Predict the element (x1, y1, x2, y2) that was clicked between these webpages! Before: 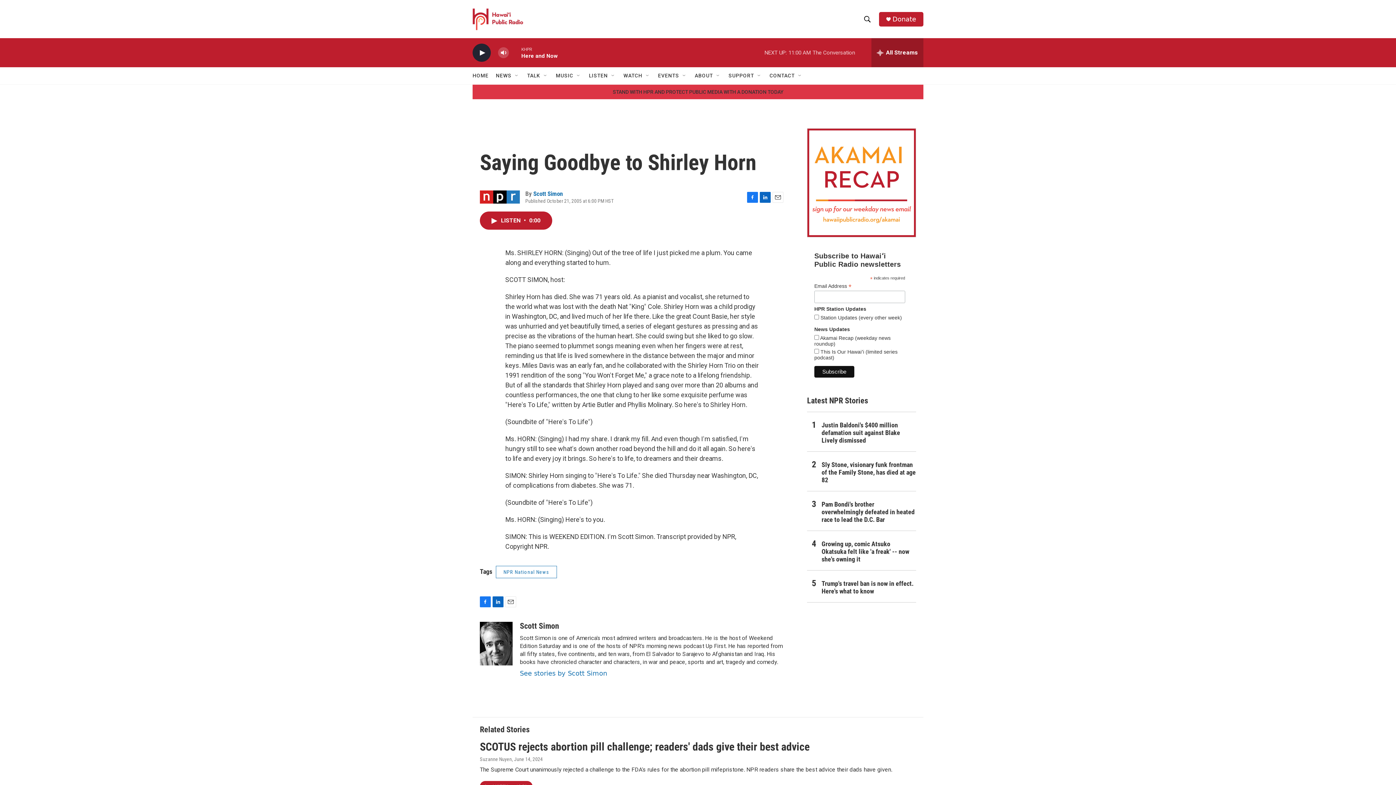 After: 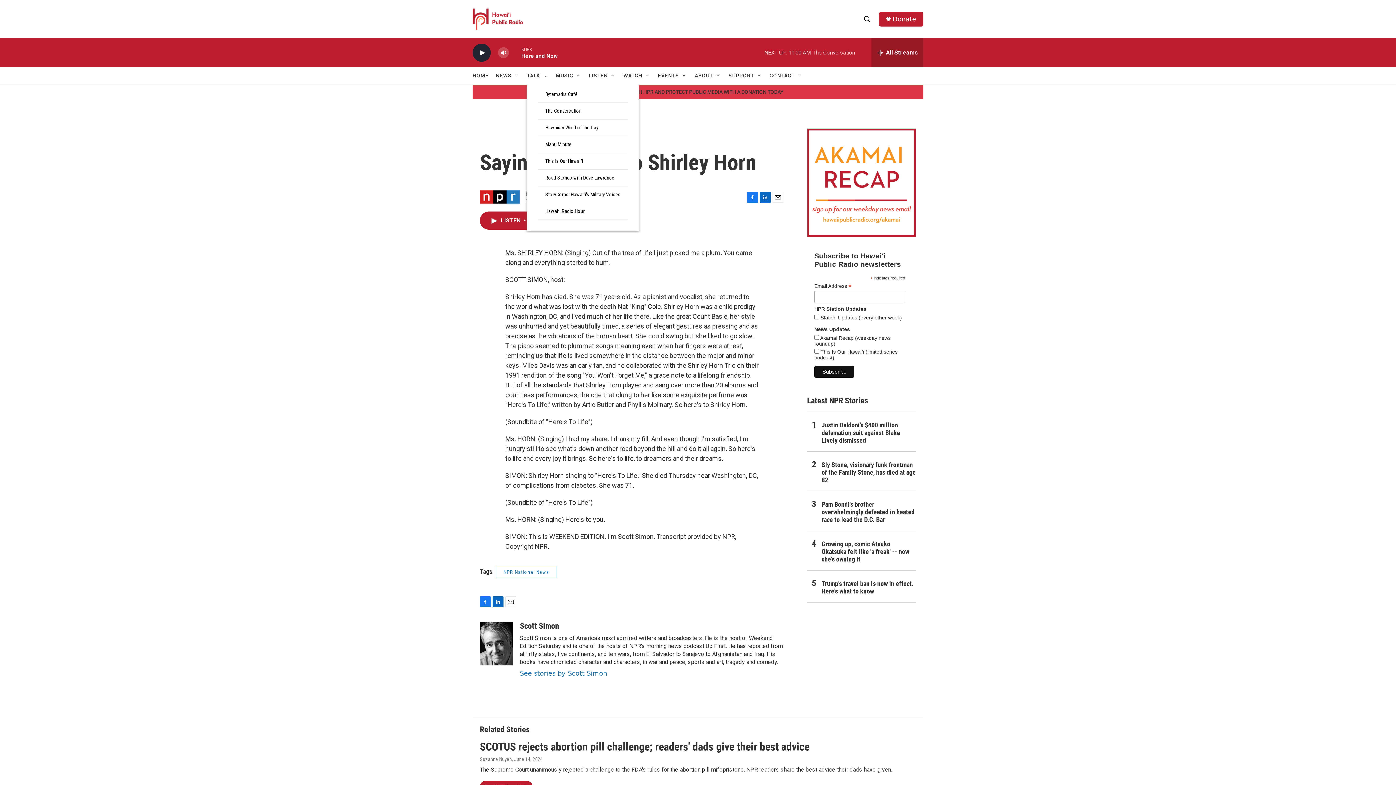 Action: label: Open Sub Navigation bbox: (542, 72, 548, 78)